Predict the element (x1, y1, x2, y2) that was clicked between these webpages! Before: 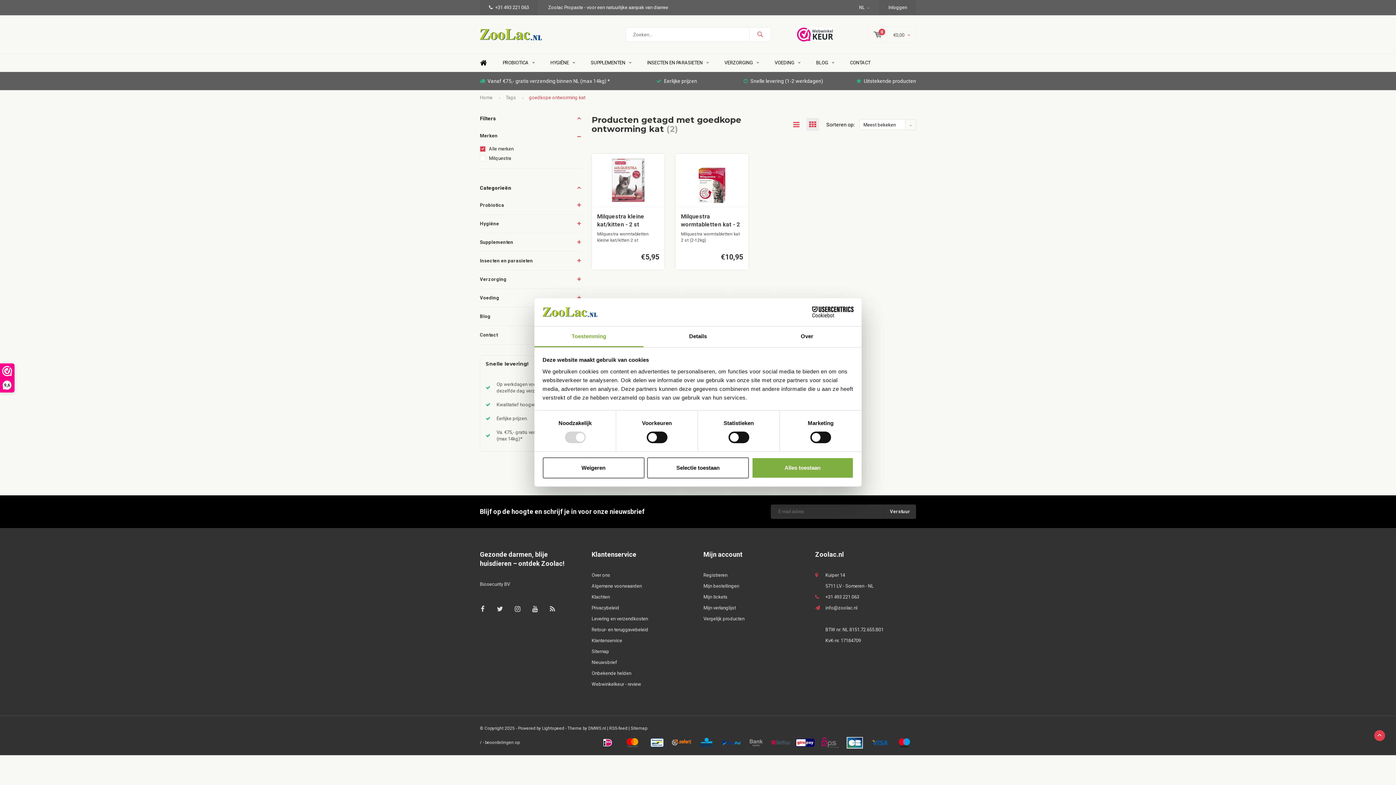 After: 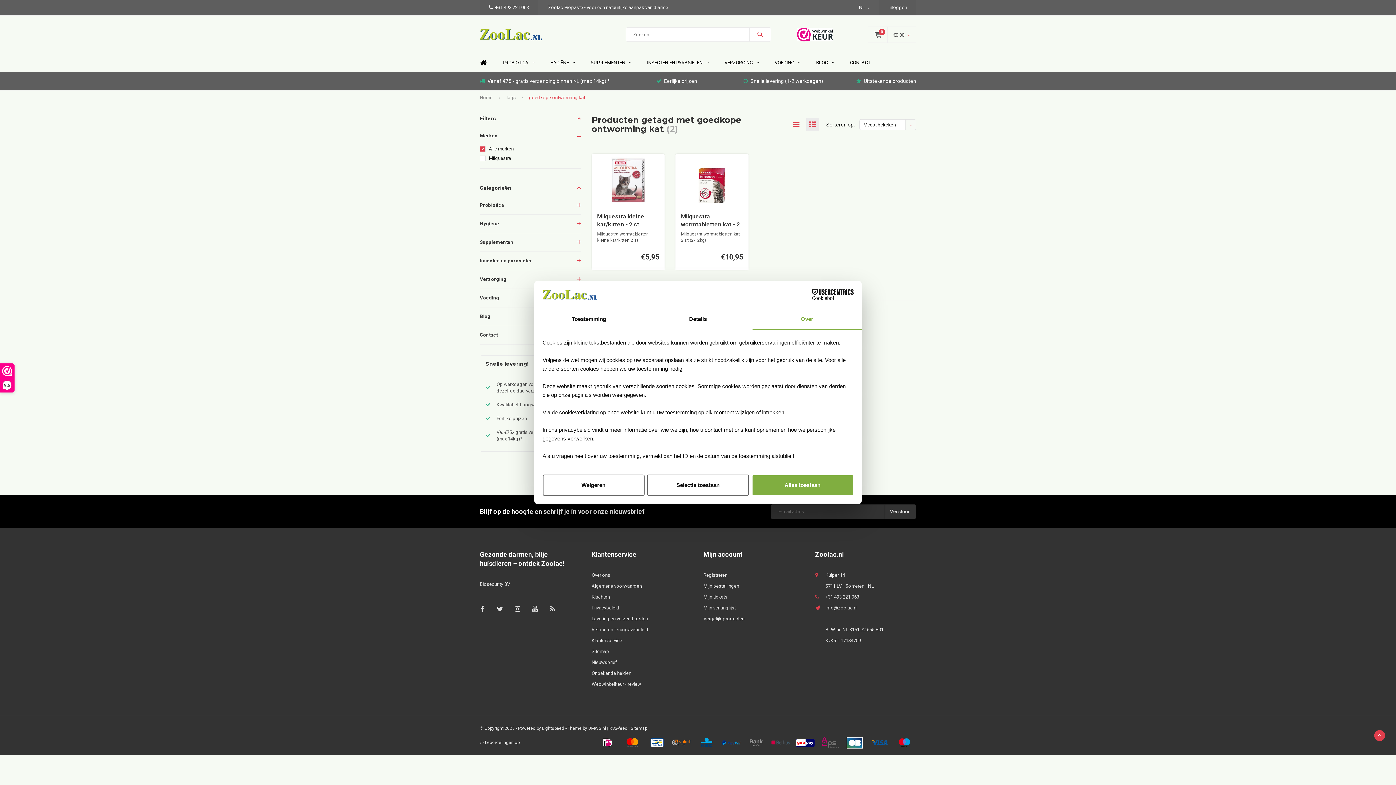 Action: bbox: (752, 326, 861, 347) label: Over